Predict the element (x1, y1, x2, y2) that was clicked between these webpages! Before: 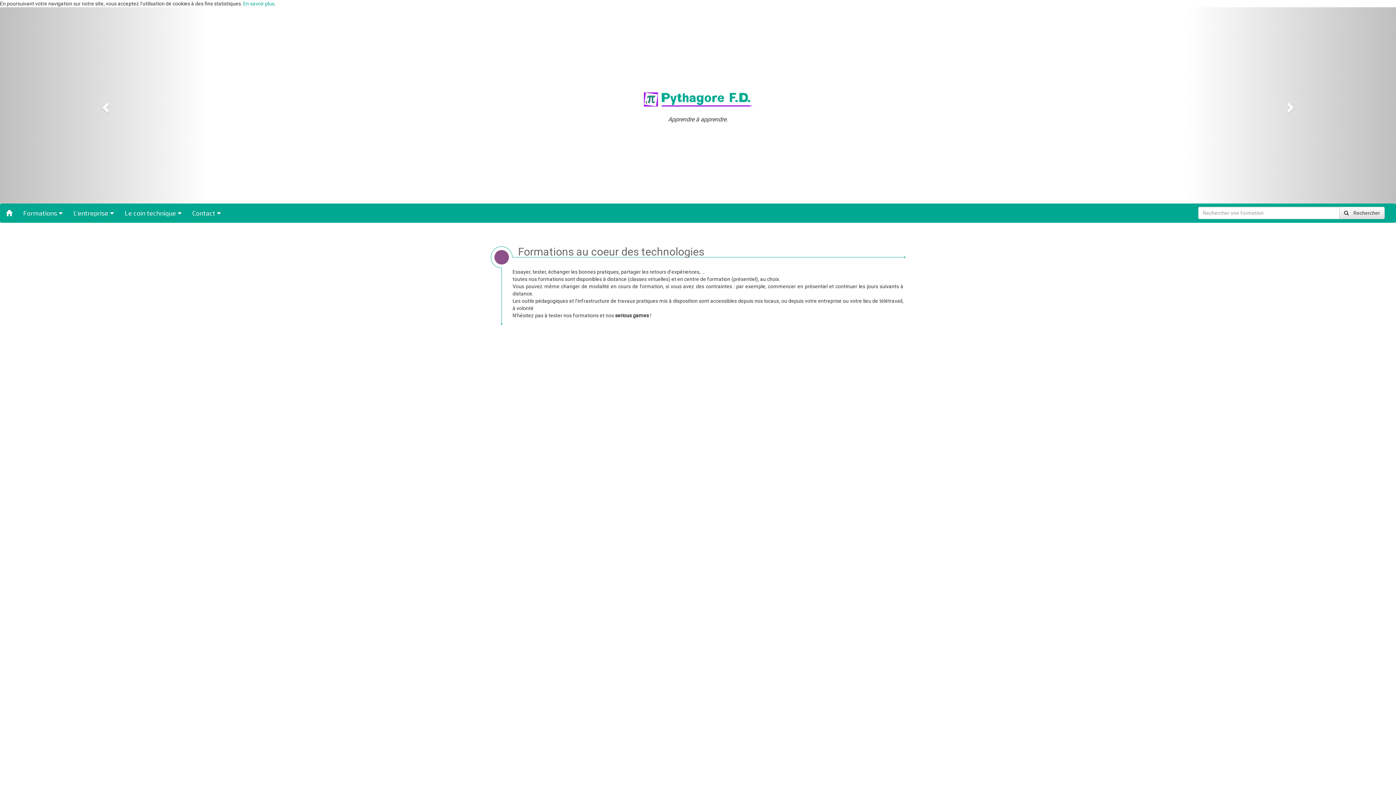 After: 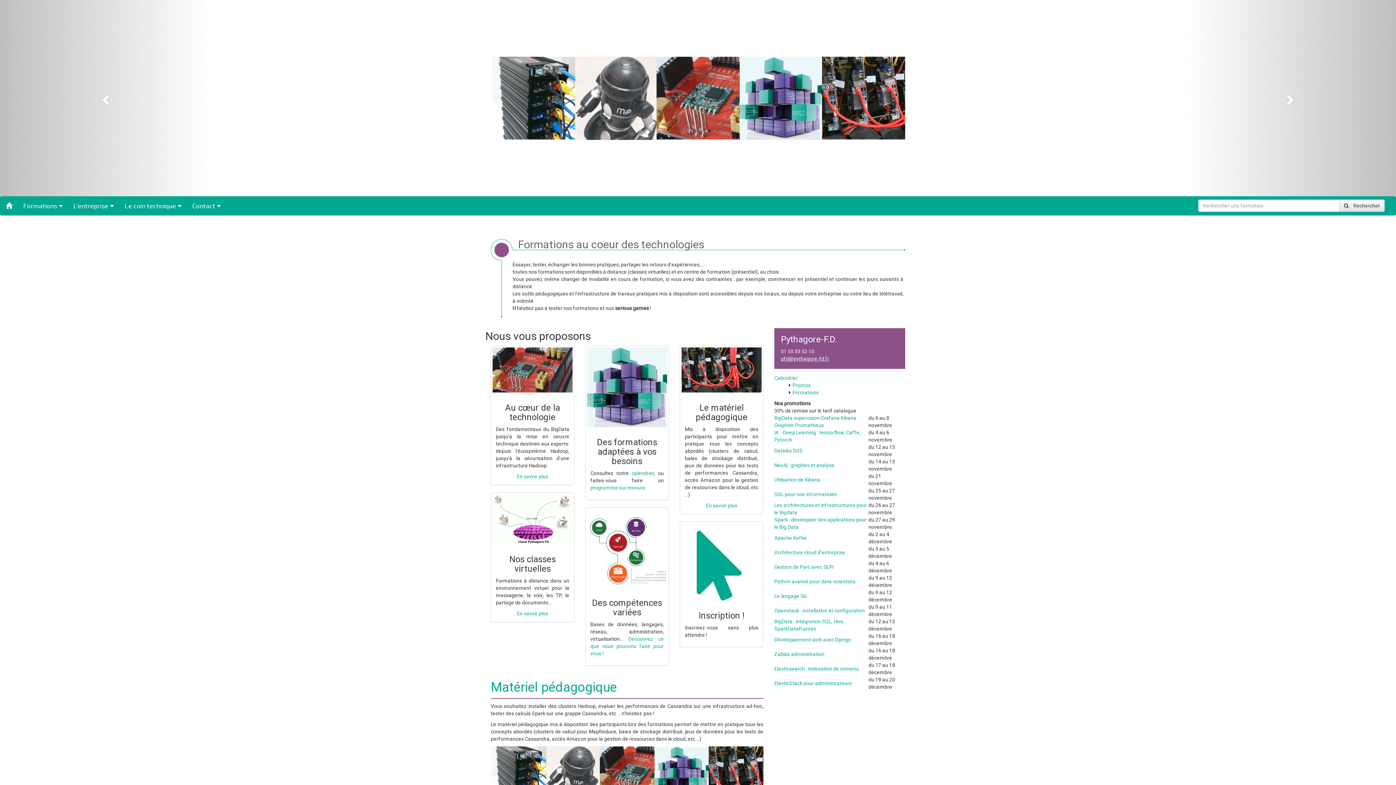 Action: bbox: (0, 204, 17, 222)